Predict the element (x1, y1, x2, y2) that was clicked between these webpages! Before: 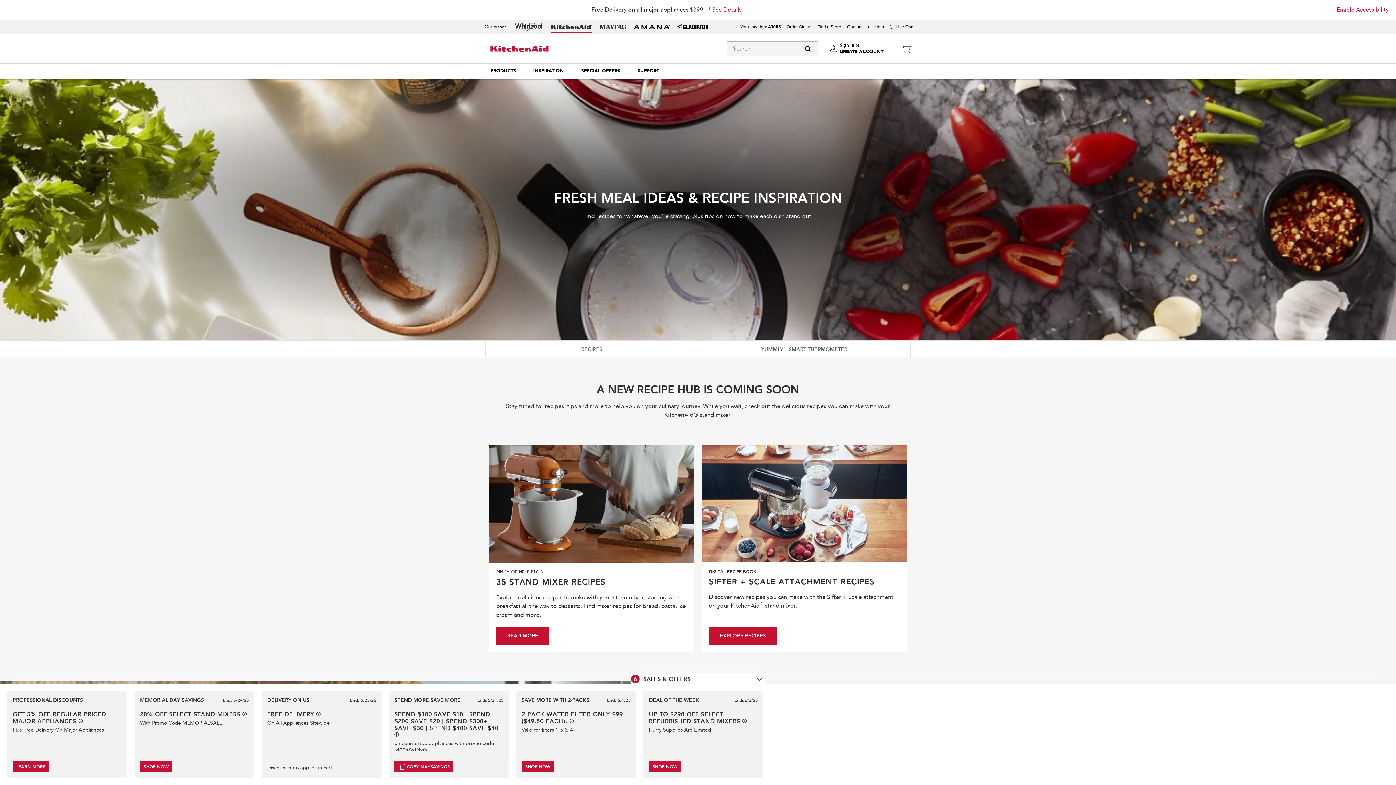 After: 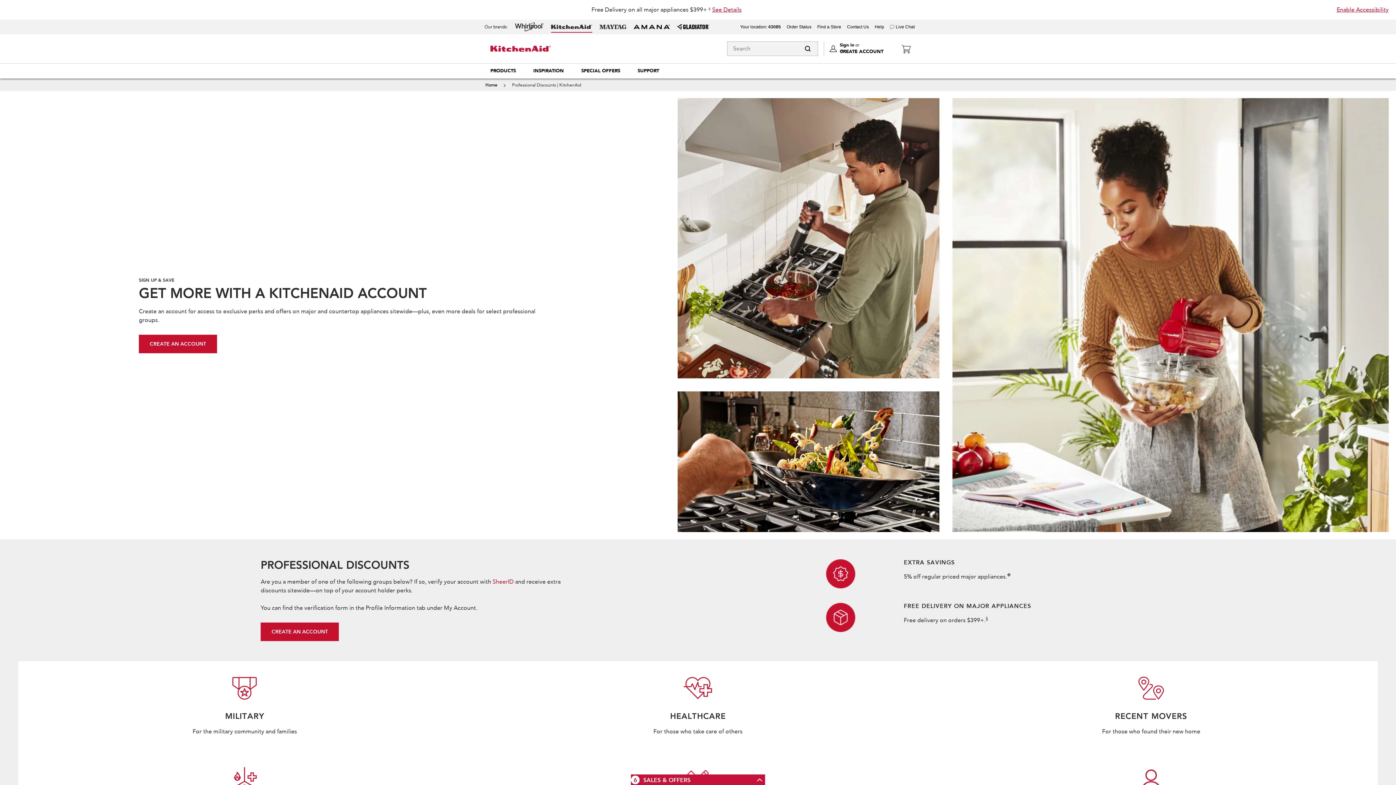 Action: label: LEARN MORE bbox: (12, 761, 49, 772)